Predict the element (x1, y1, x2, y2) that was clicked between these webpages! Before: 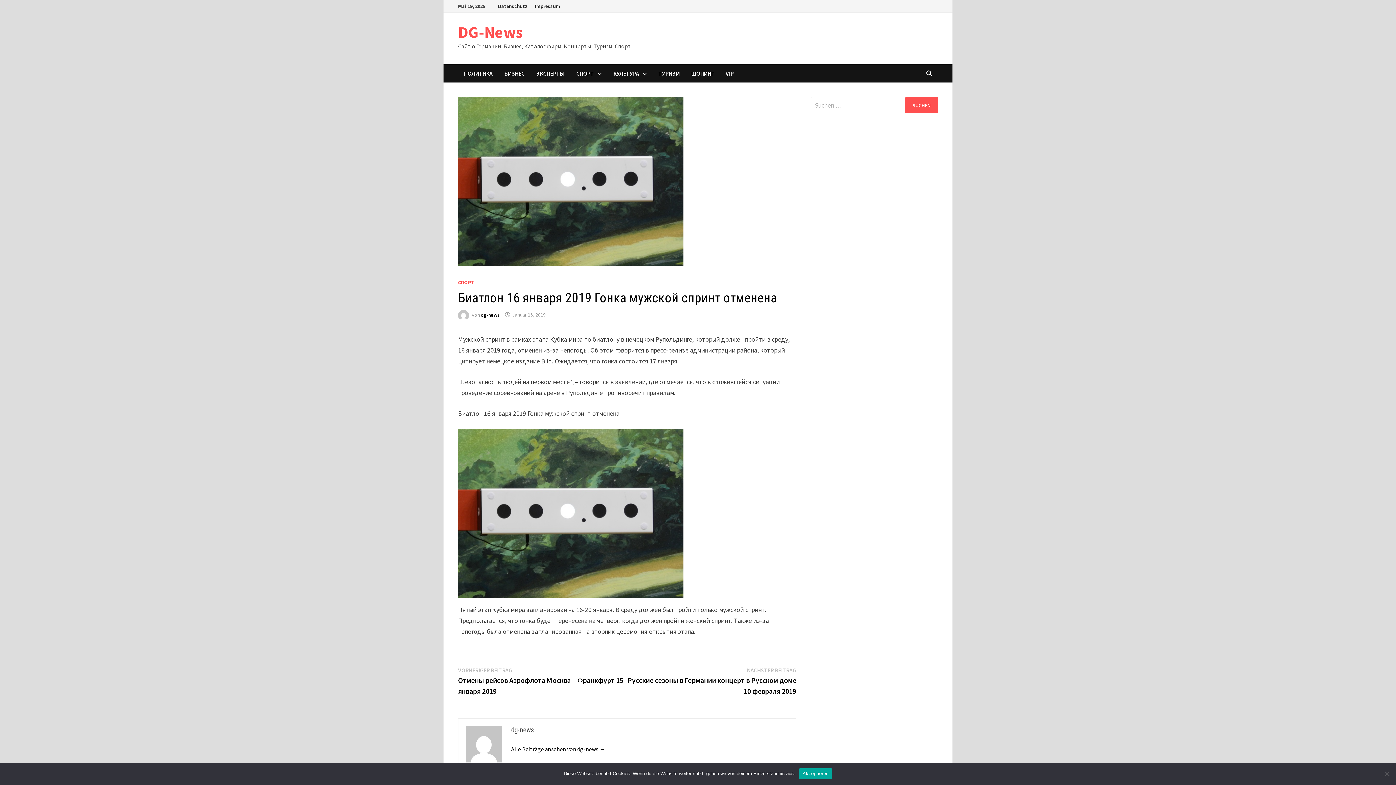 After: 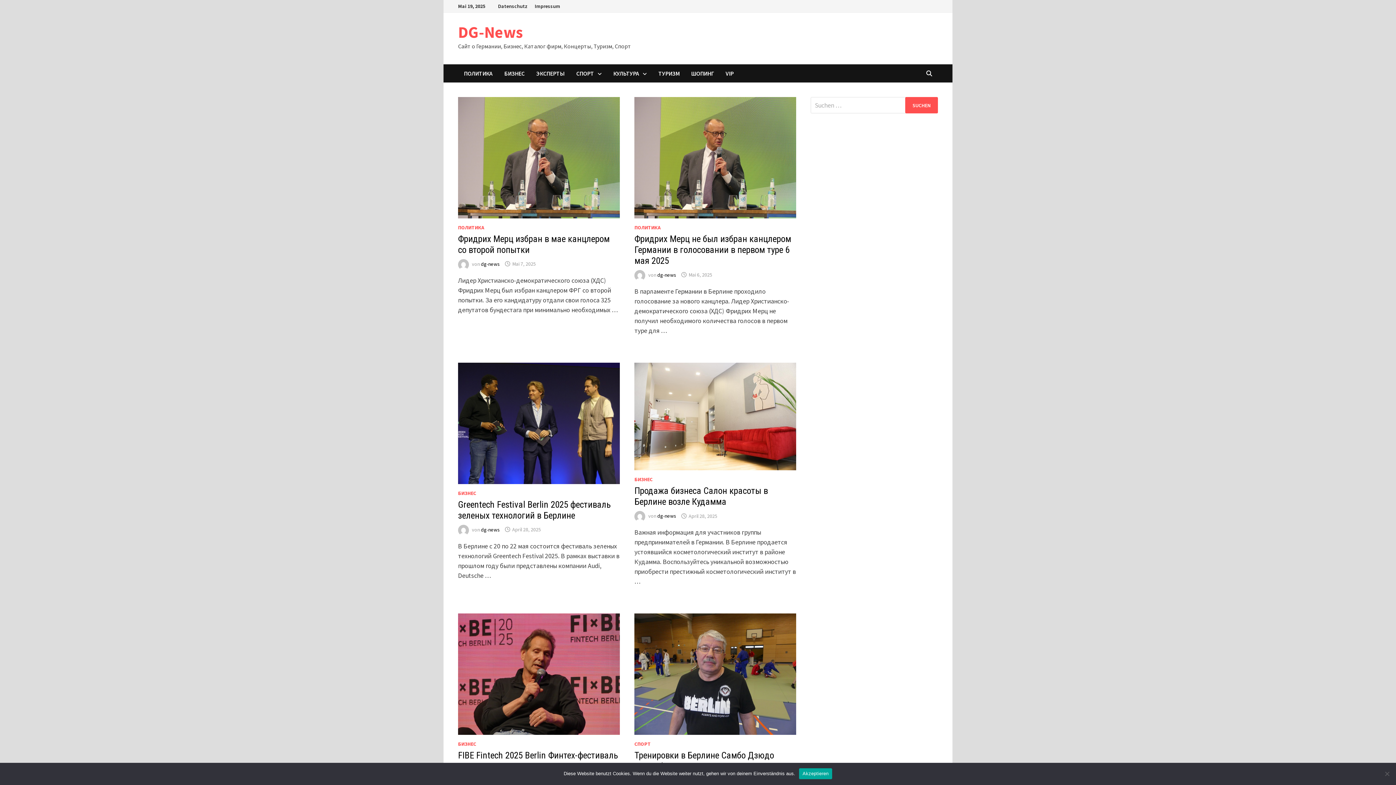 Action: bbox: (458, 22, 523, 42) label: DG-News